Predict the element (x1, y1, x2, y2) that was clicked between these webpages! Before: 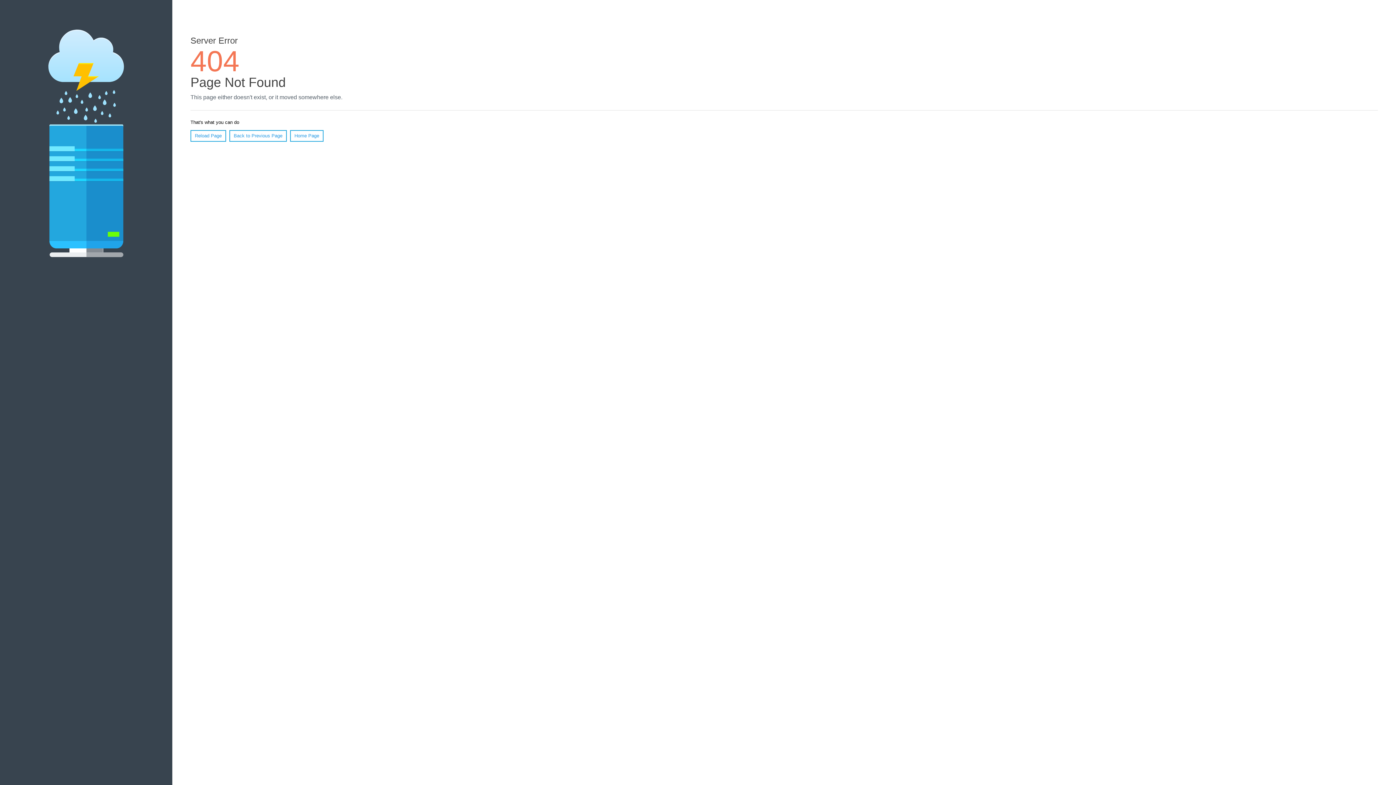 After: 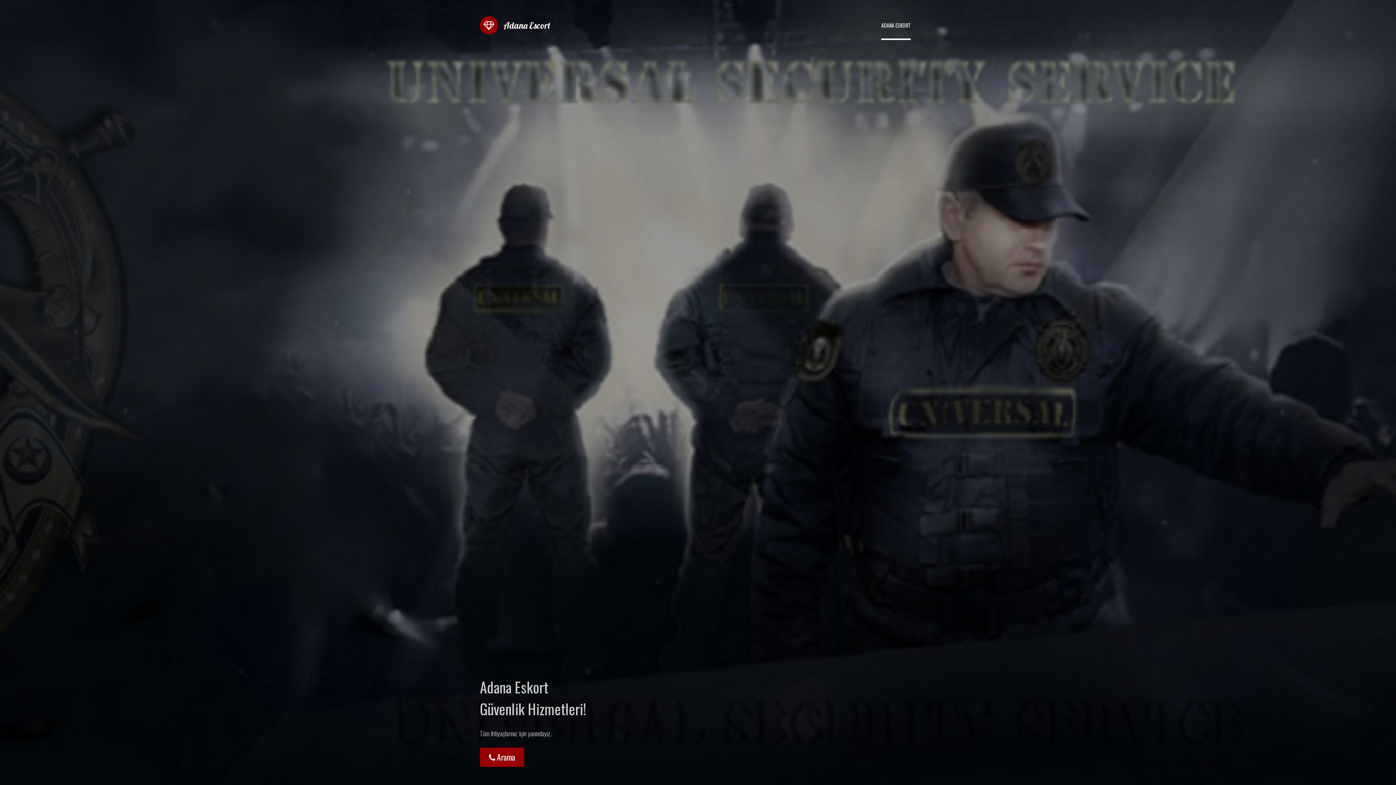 Action: label: Home Page bbox: (290, 130, 323, 141)